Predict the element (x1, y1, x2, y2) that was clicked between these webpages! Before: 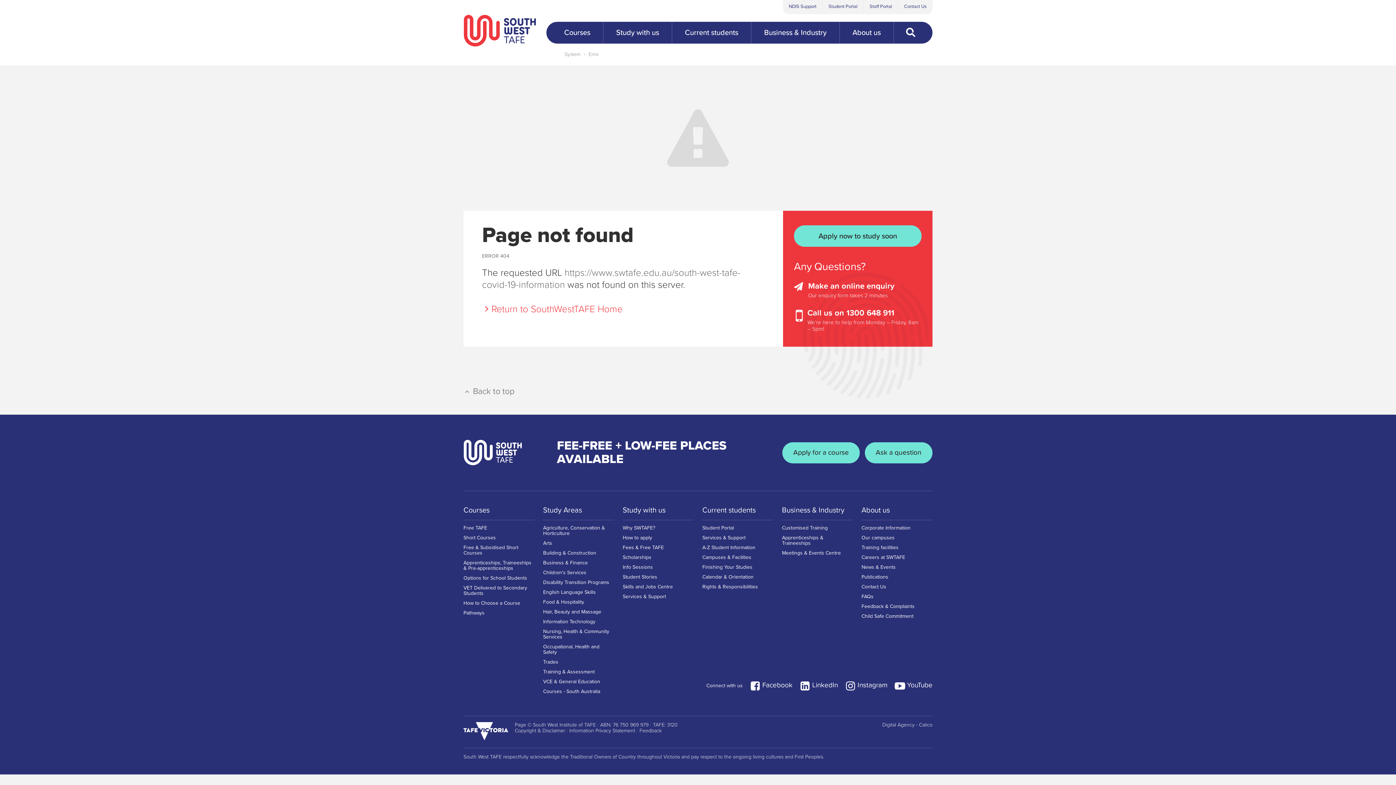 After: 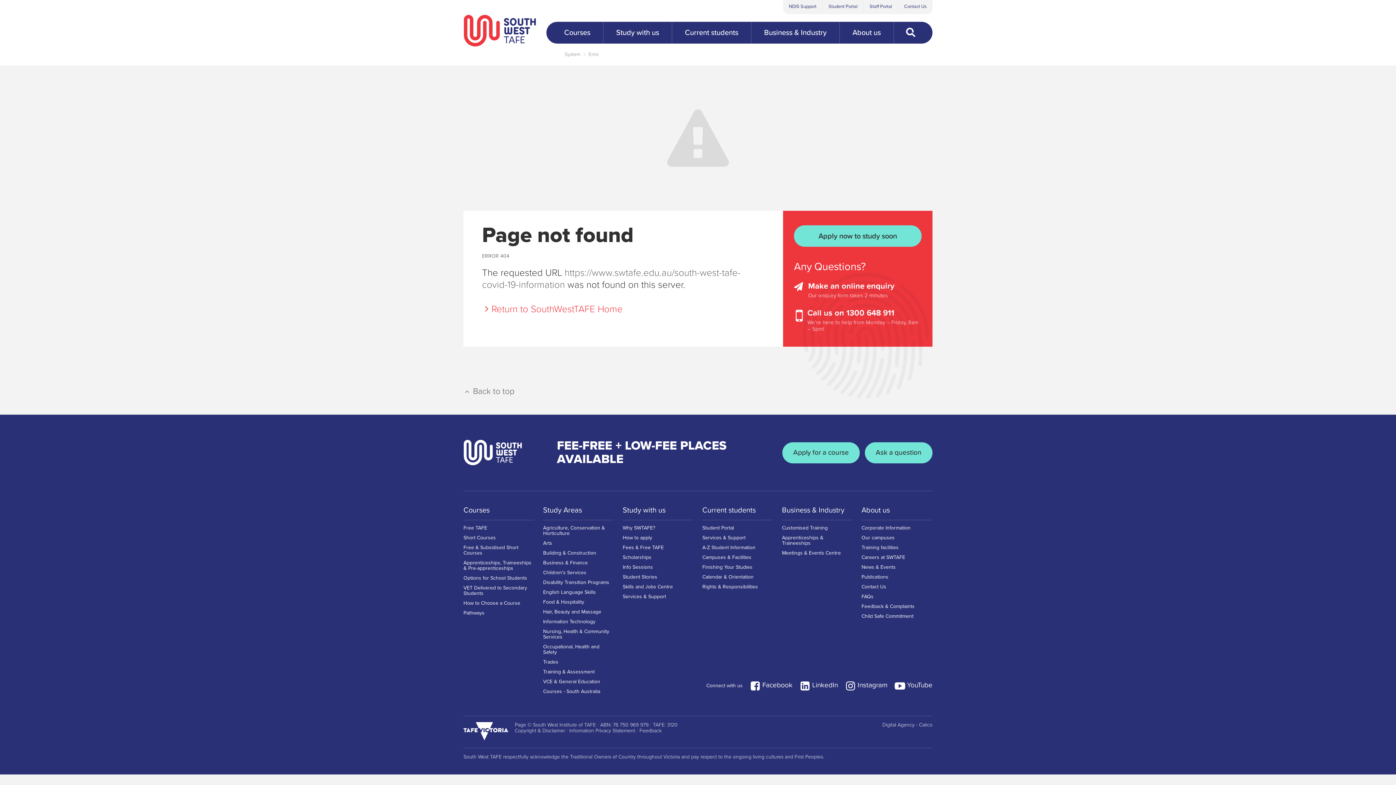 Action: label: Call us on 1300 648 911
We’re here to help from Monday – Friday, 8am – 5pm! bbox: (794, 309, 921, 332)